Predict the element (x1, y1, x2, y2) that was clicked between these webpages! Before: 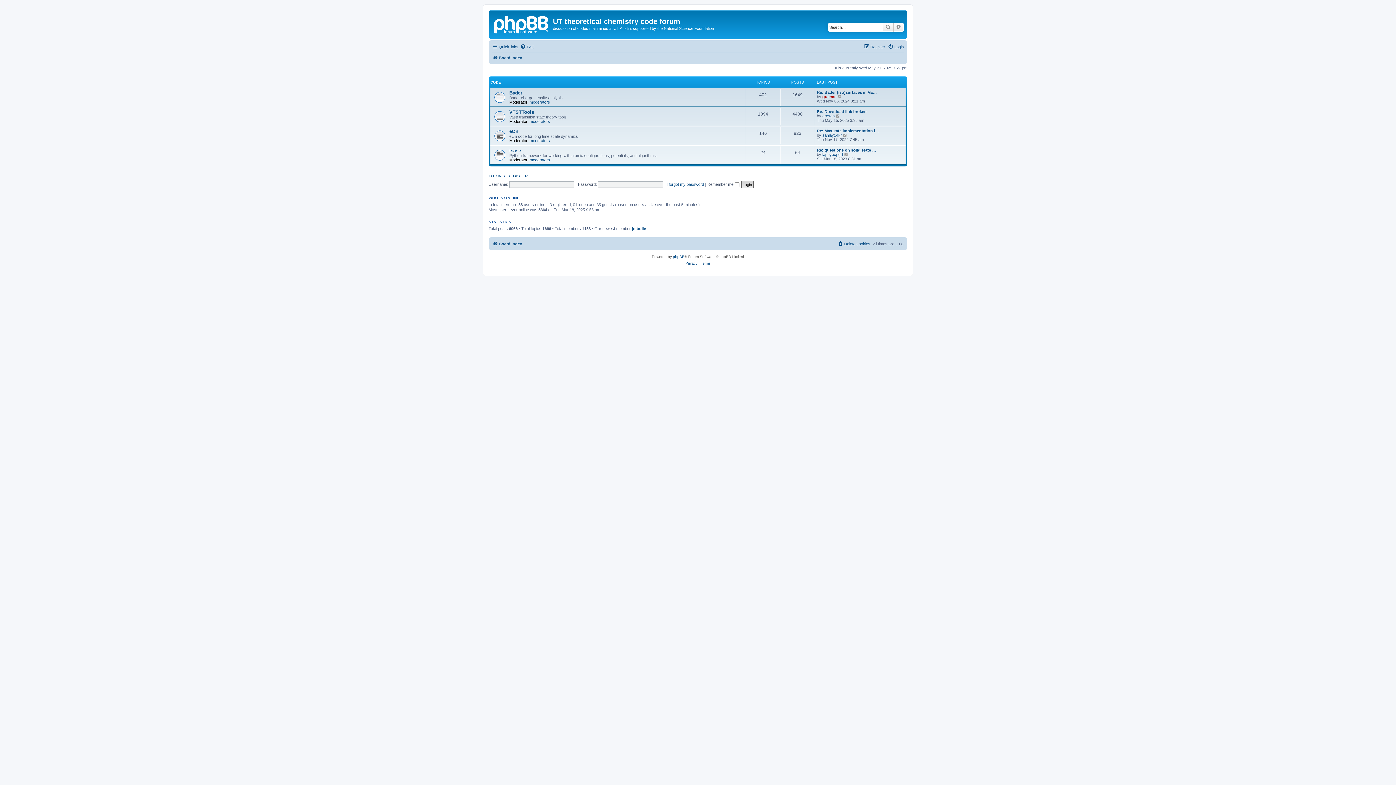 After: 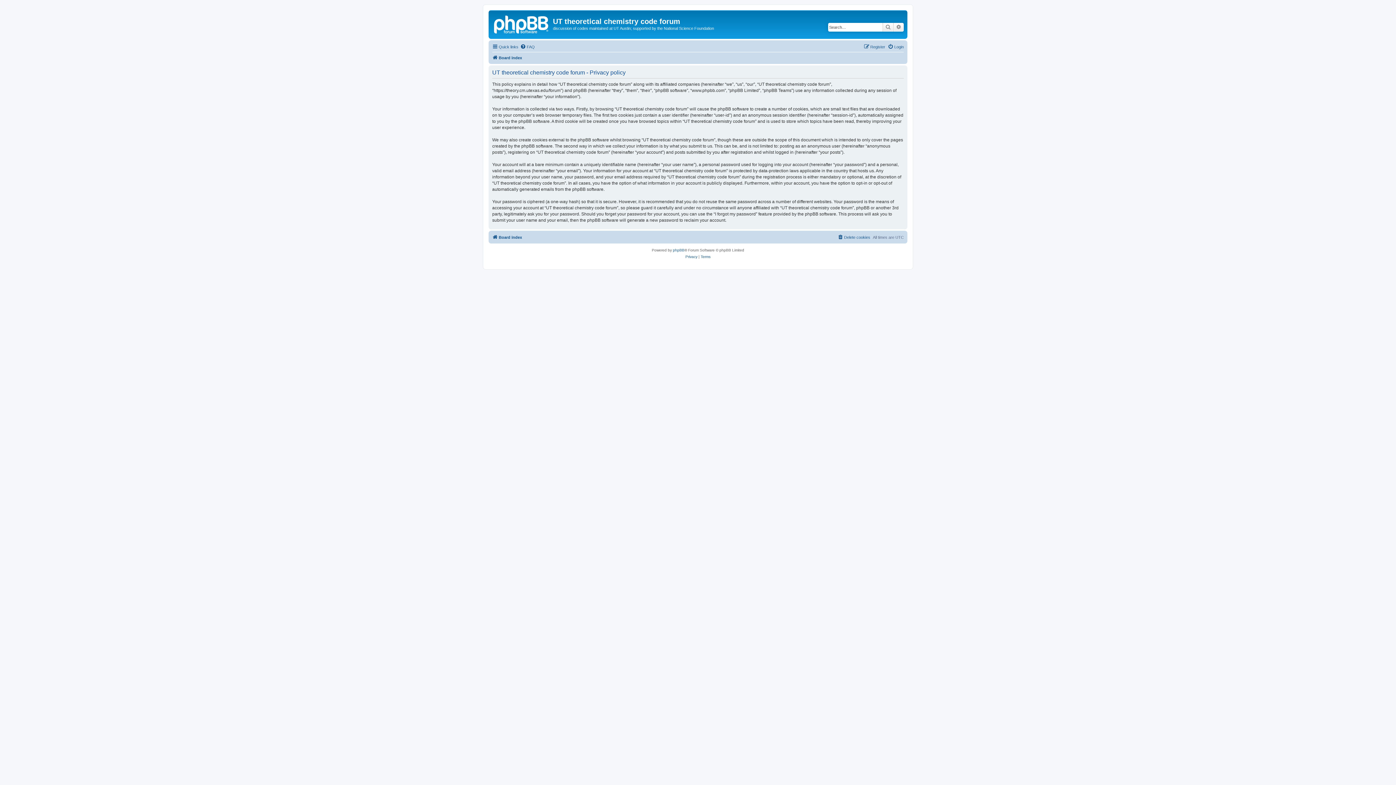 Action: bbox: (685, 260, 697, 266) label: Privacy